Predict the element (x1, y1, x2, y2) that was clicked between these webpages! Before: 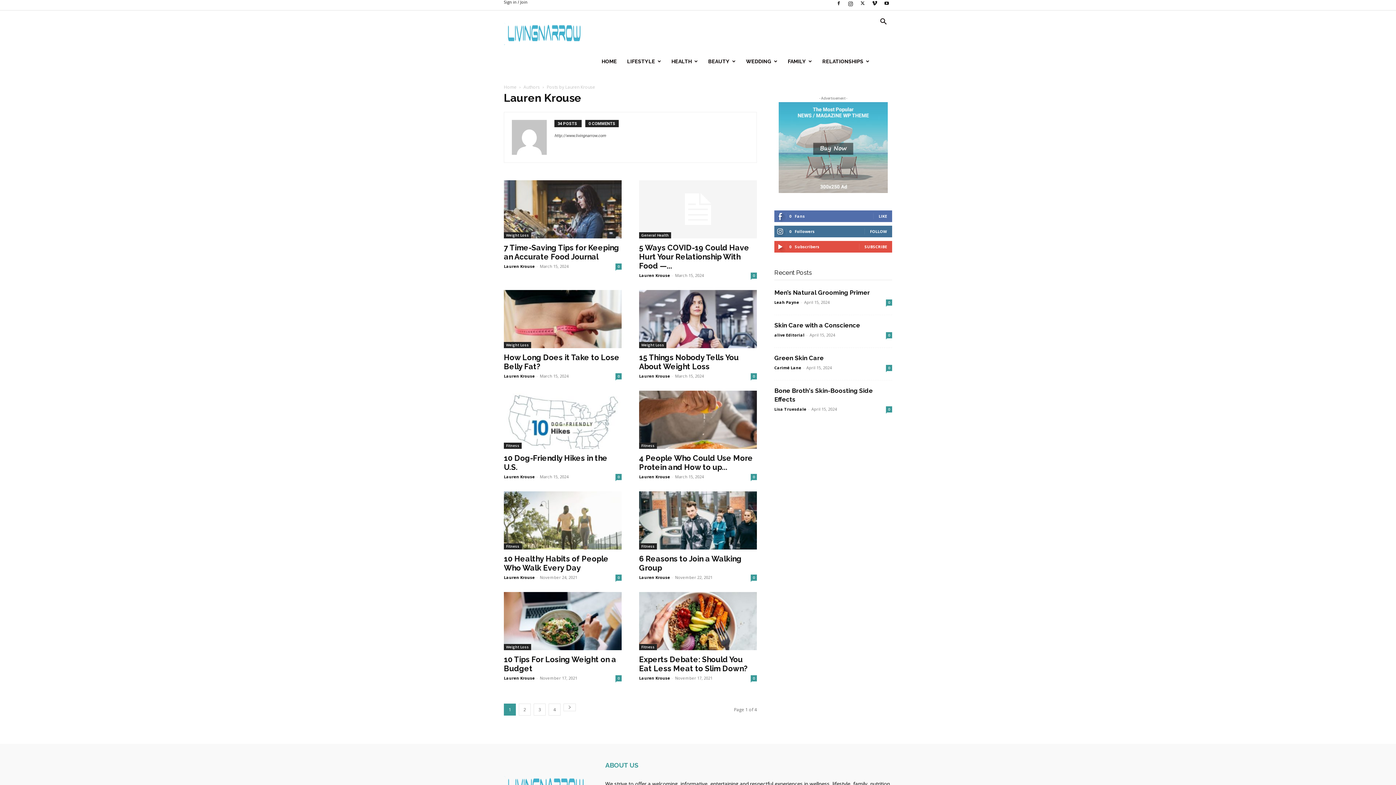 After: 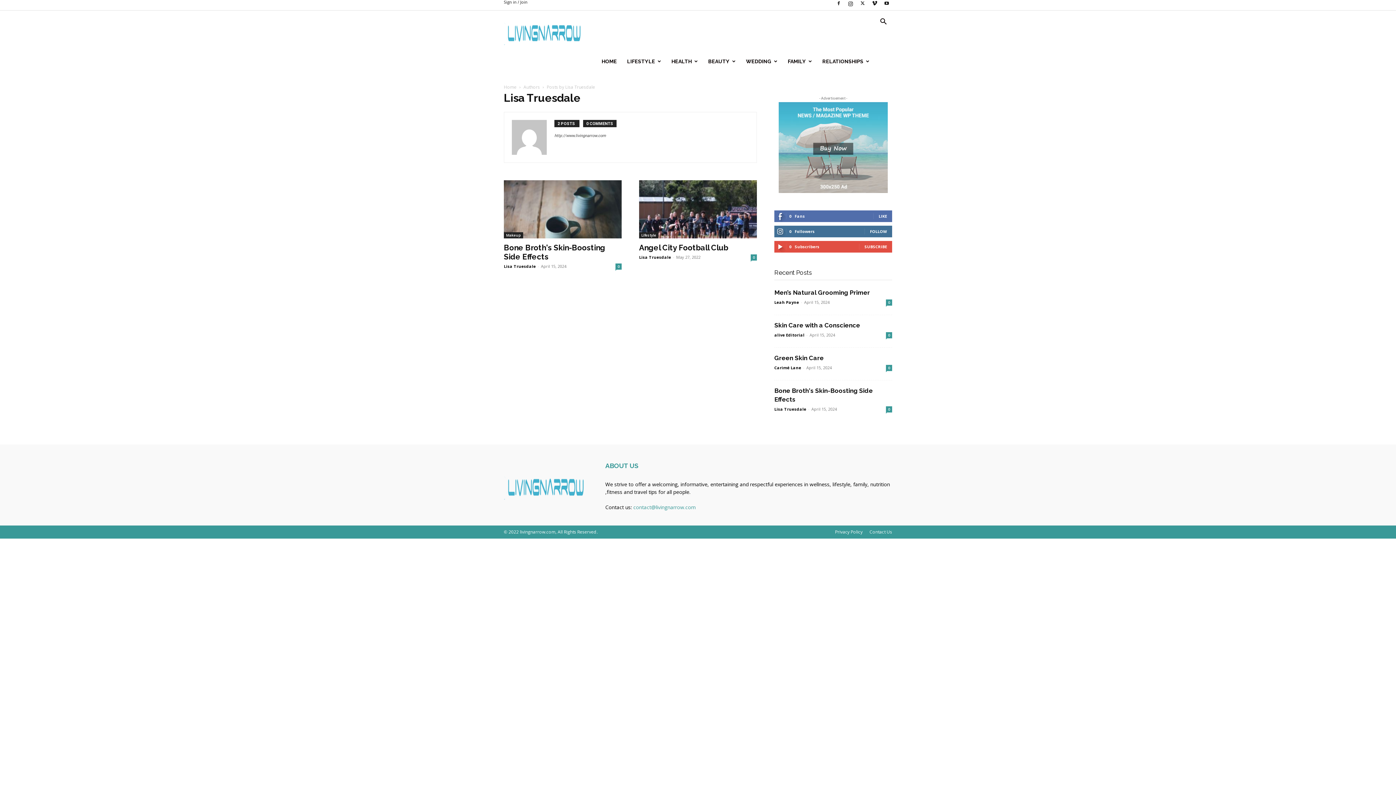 Action: label: Lisa Truesdale bbox: (774, 406, 806, 412)